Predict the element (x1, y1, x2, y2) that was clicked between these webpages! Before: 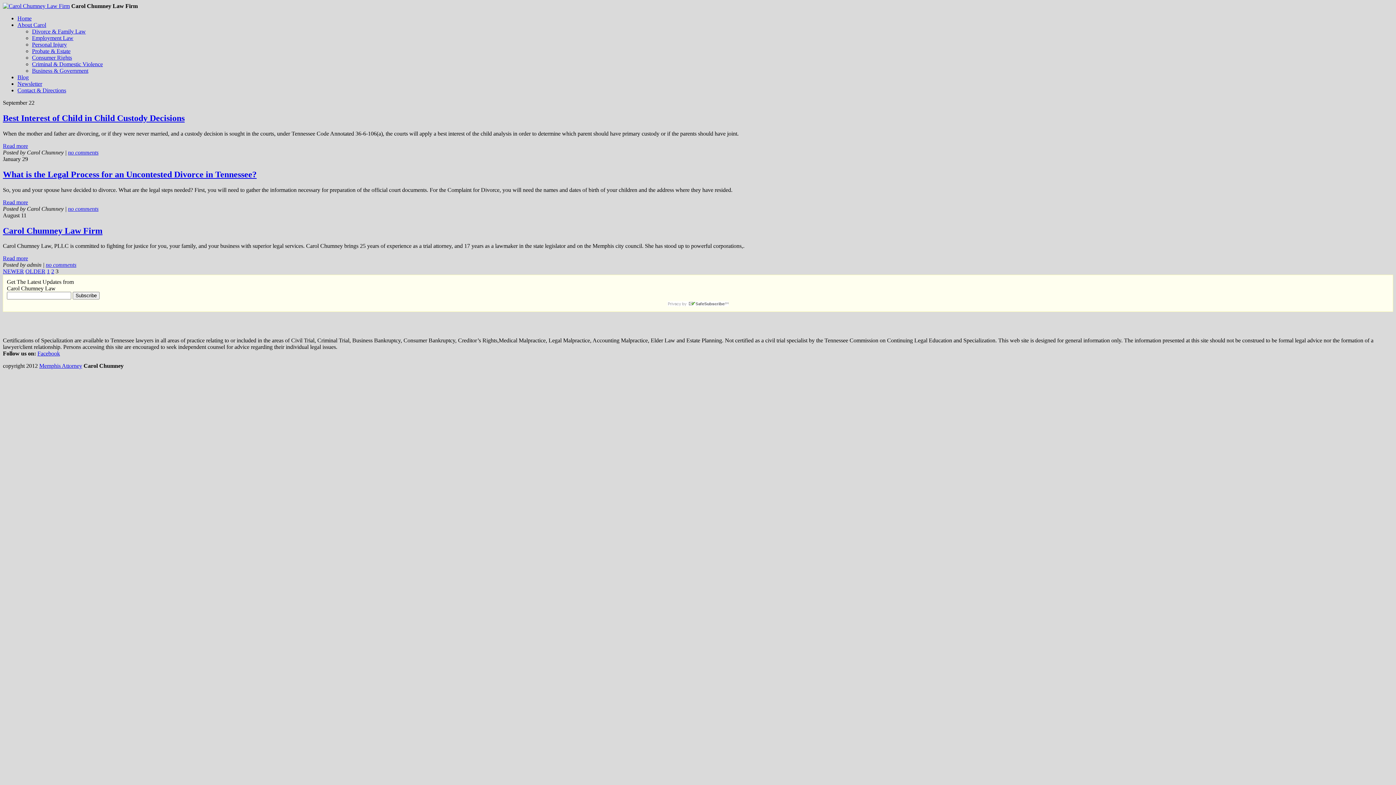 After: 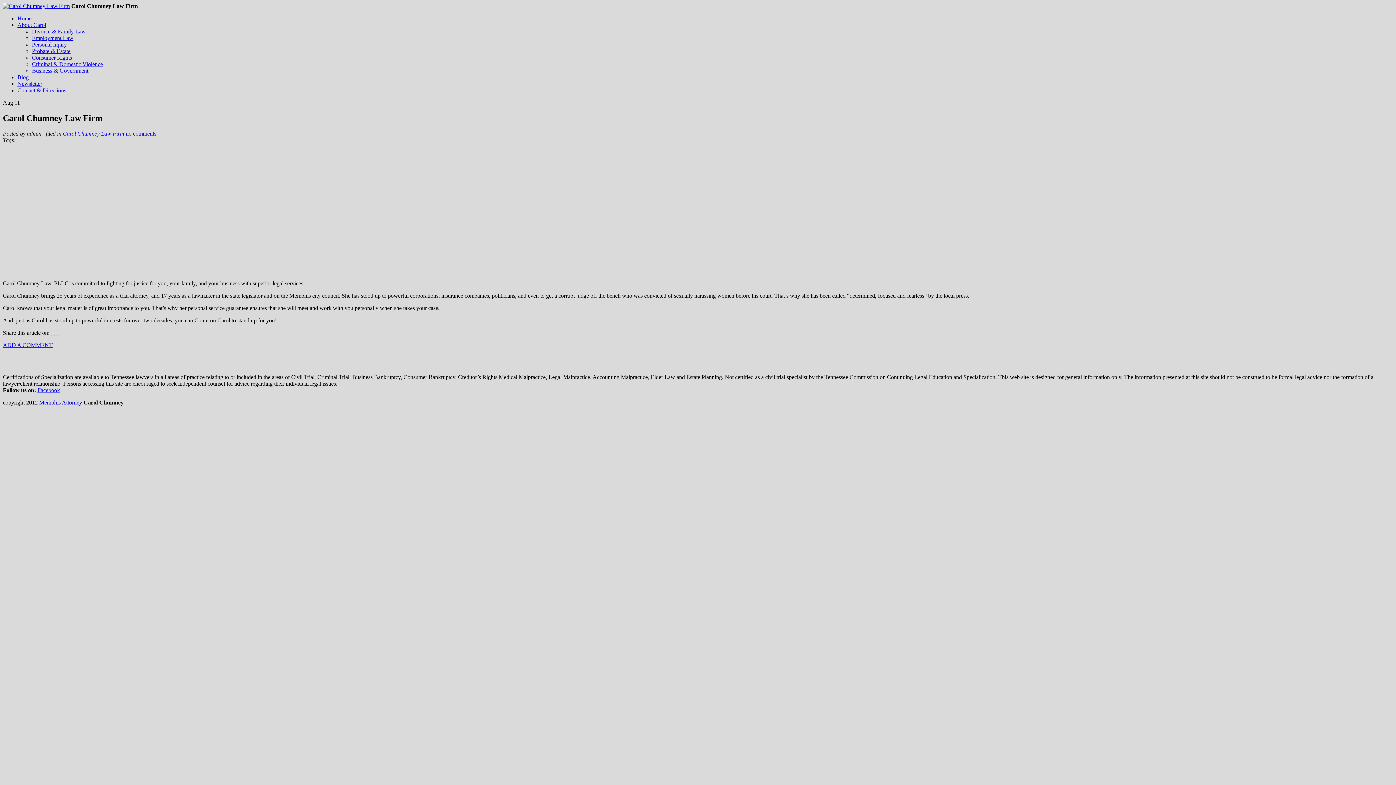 Action: bbox: (2, 255, 28, 261) label: Read more